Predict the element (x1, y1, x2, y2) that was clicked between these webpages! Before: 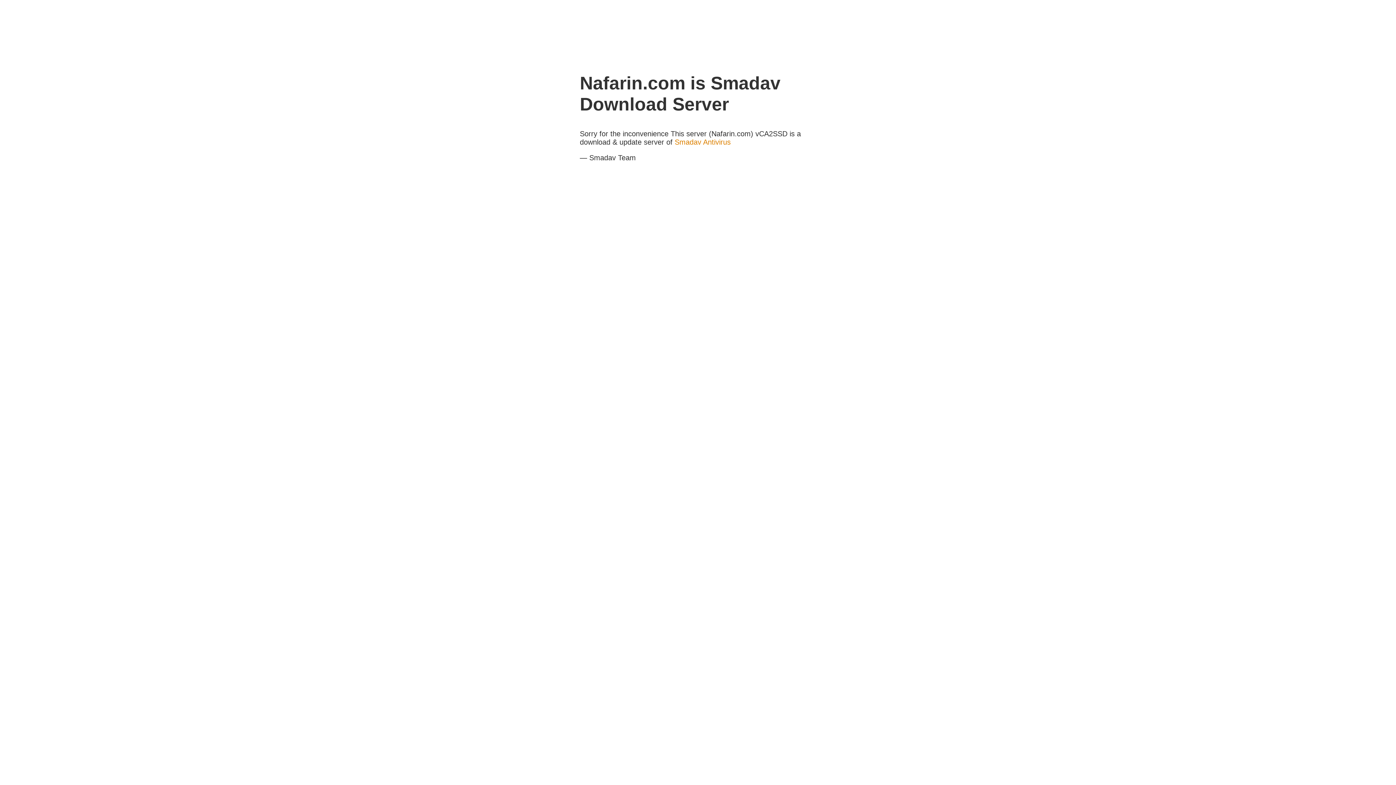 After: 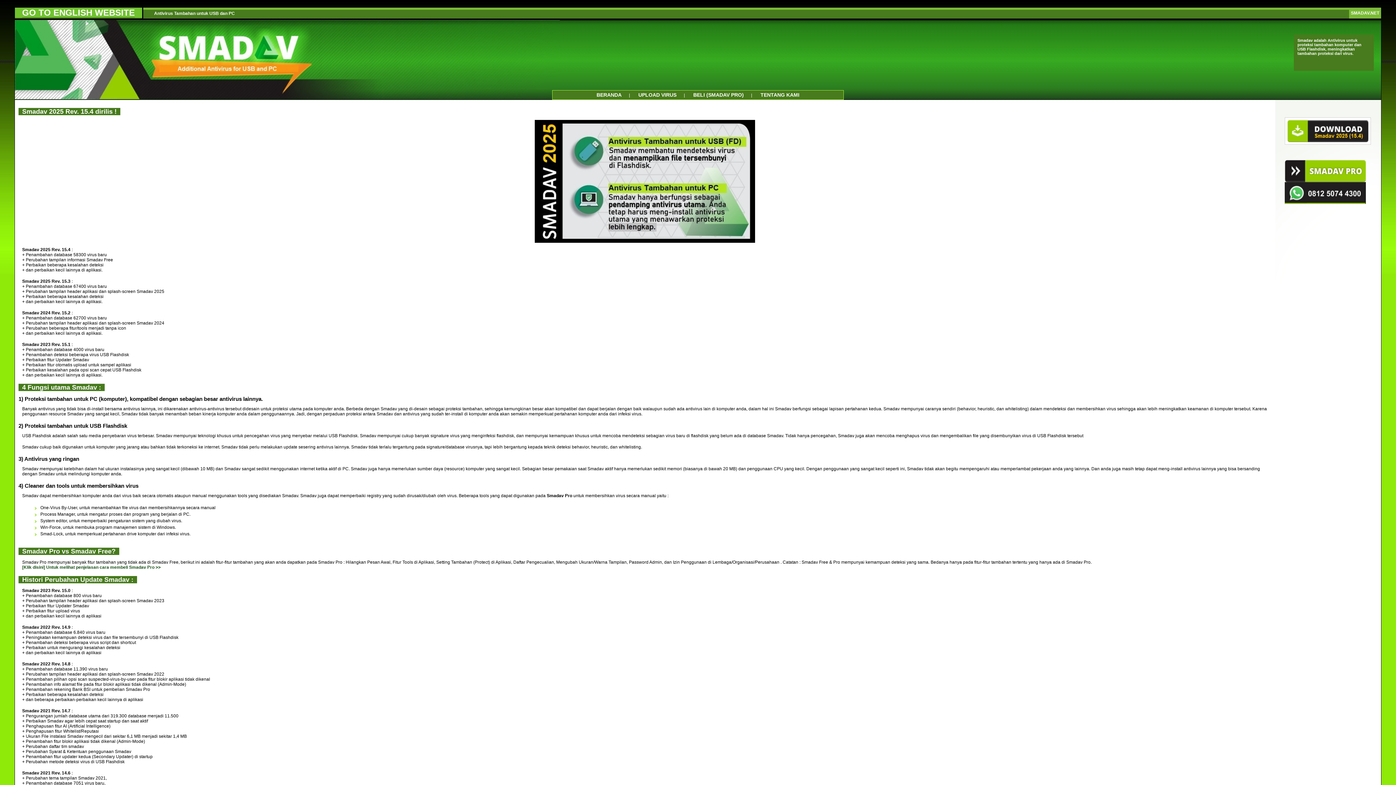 Action: label: Smadav Antivirus bbox: (674, 138, 730, 146)